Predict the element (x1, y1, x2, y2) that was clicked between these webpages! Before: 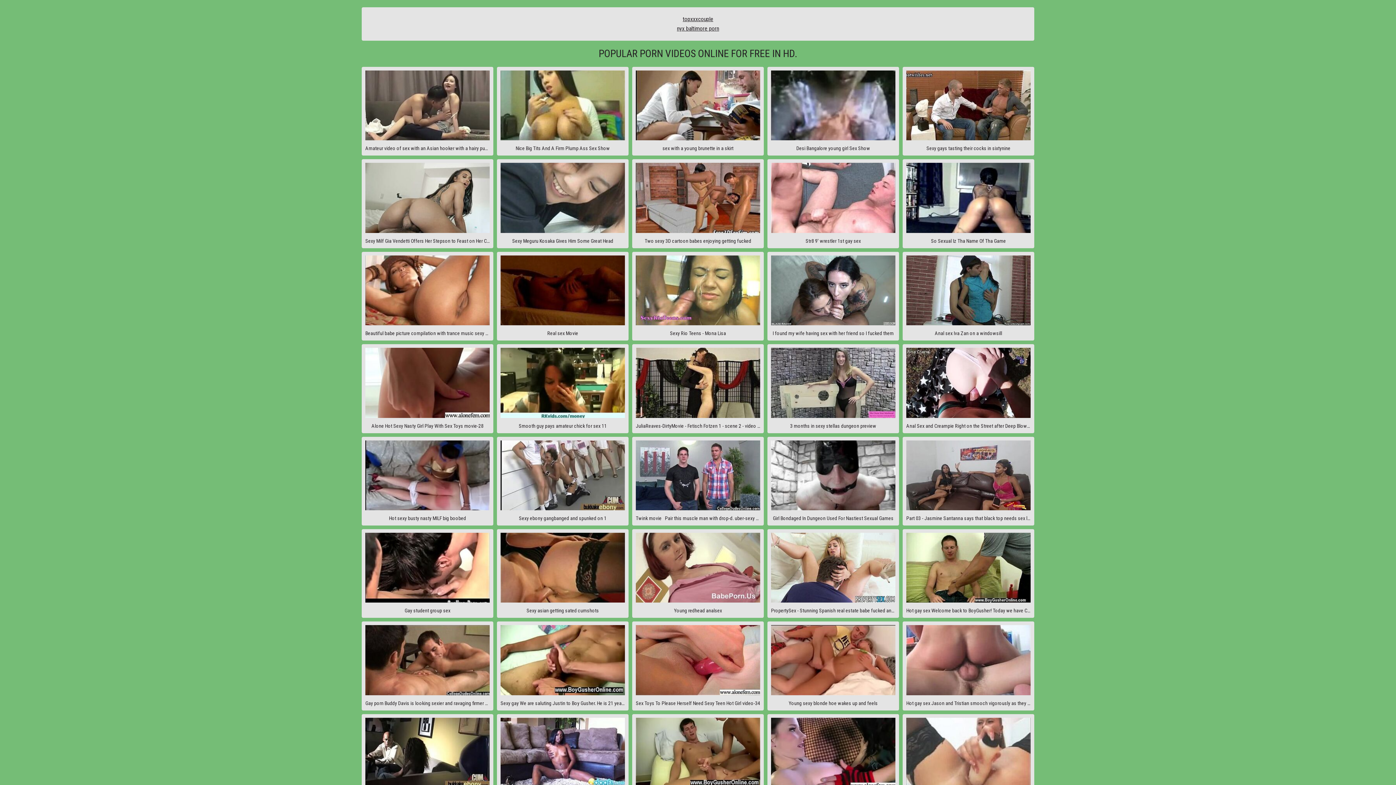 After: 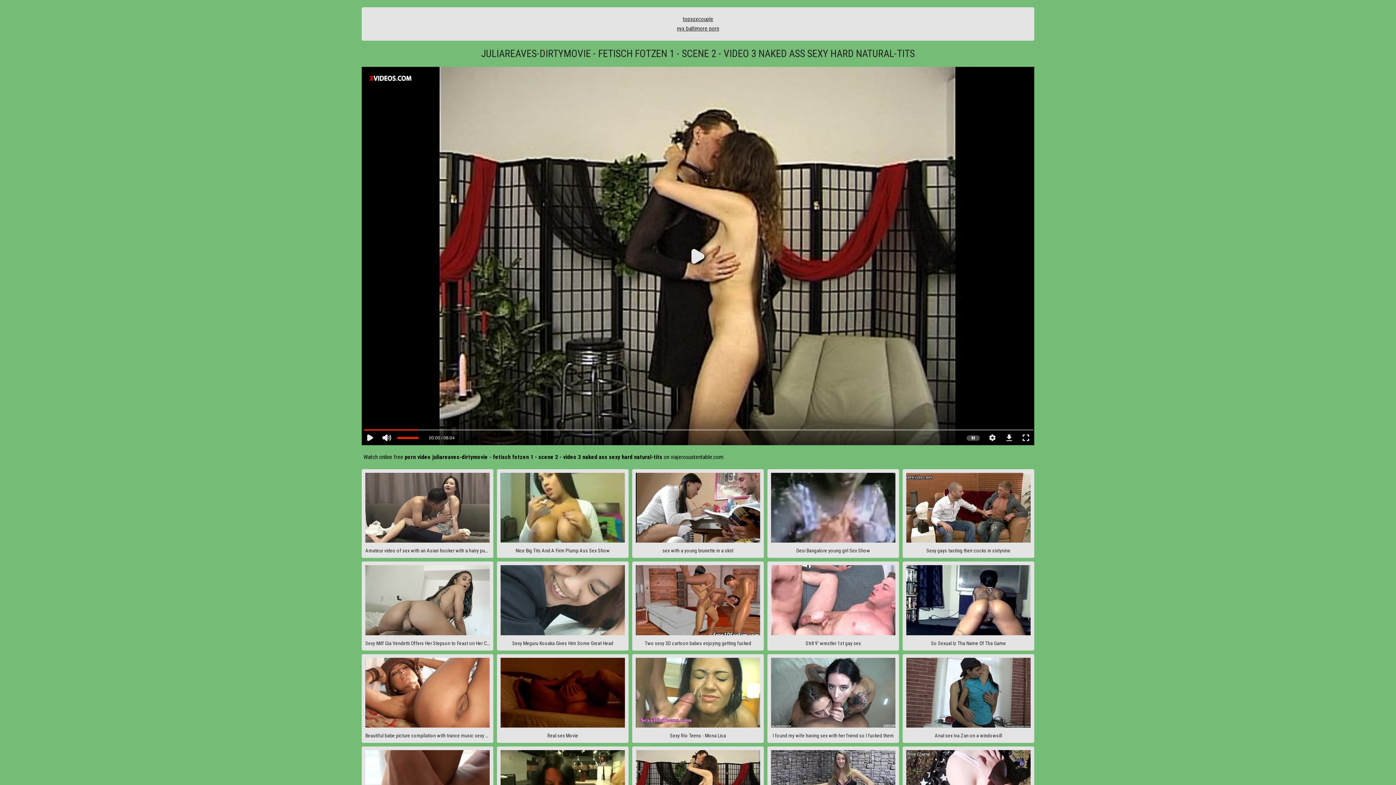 Action: bbox: (632, 344, 764, 433) label: JuliaReaves-DirtyMovie - Fetisch Fotzen 1 - scene 2 - video 3 naked ass sexy hard natural-tits